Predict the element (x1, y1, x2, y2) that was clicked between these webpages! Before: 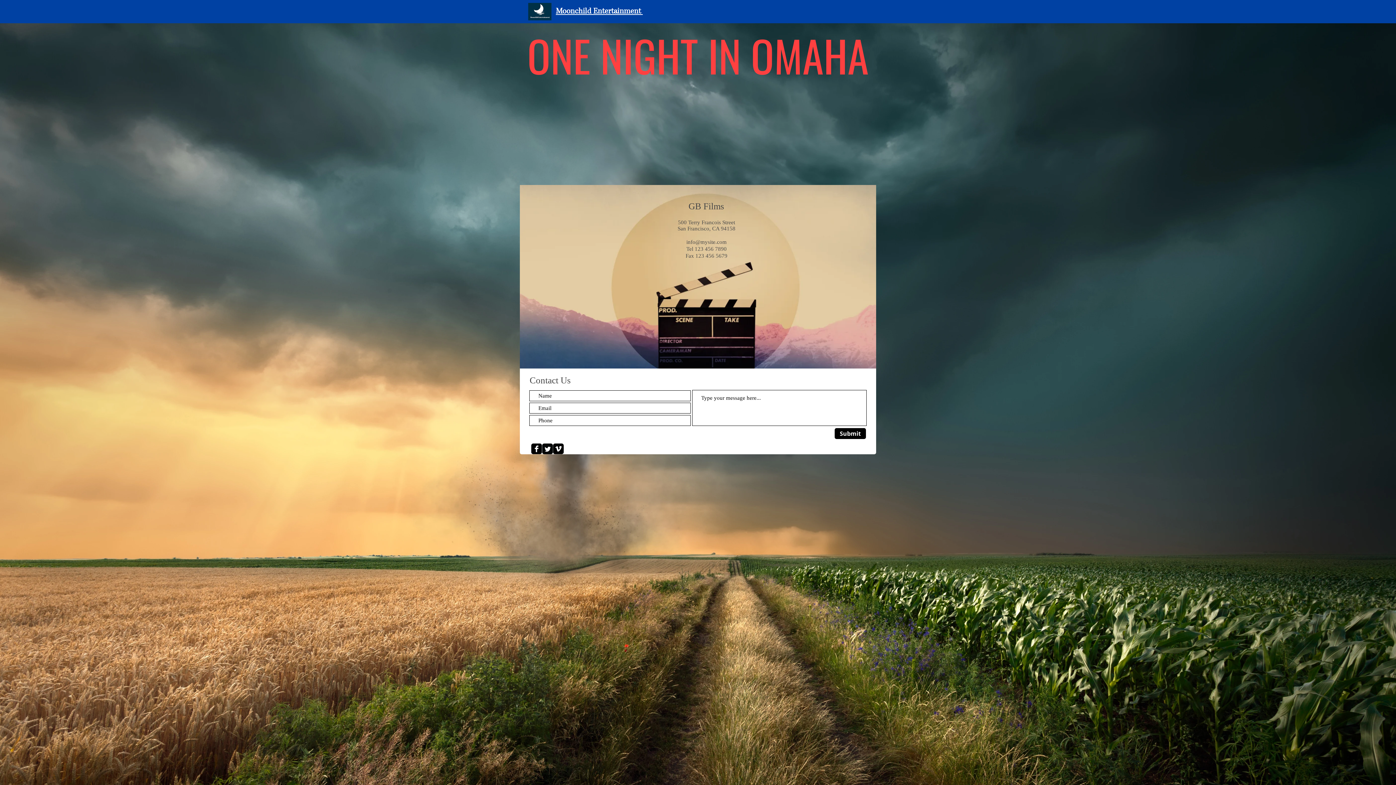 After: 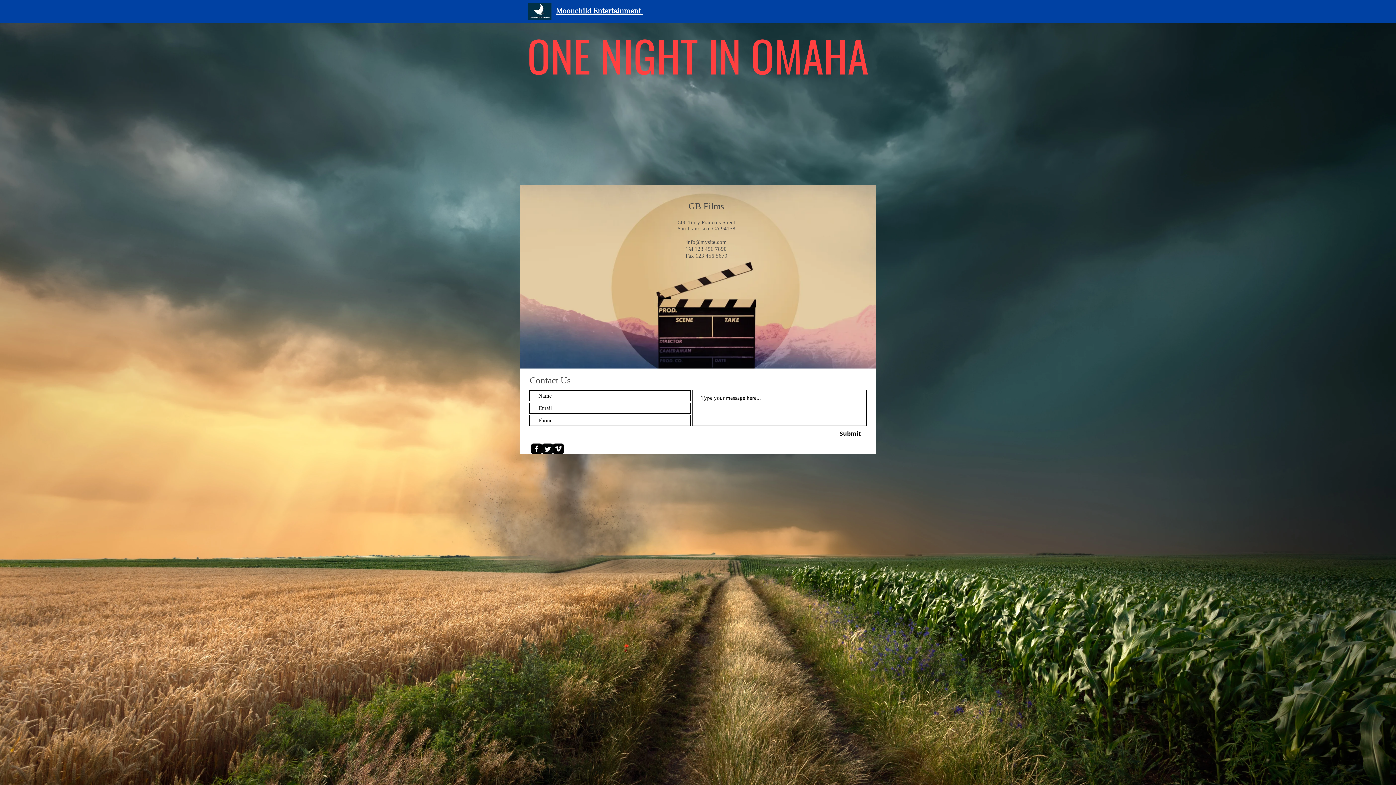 Action: label: Submit bbox: (834, 428, 866, 439)